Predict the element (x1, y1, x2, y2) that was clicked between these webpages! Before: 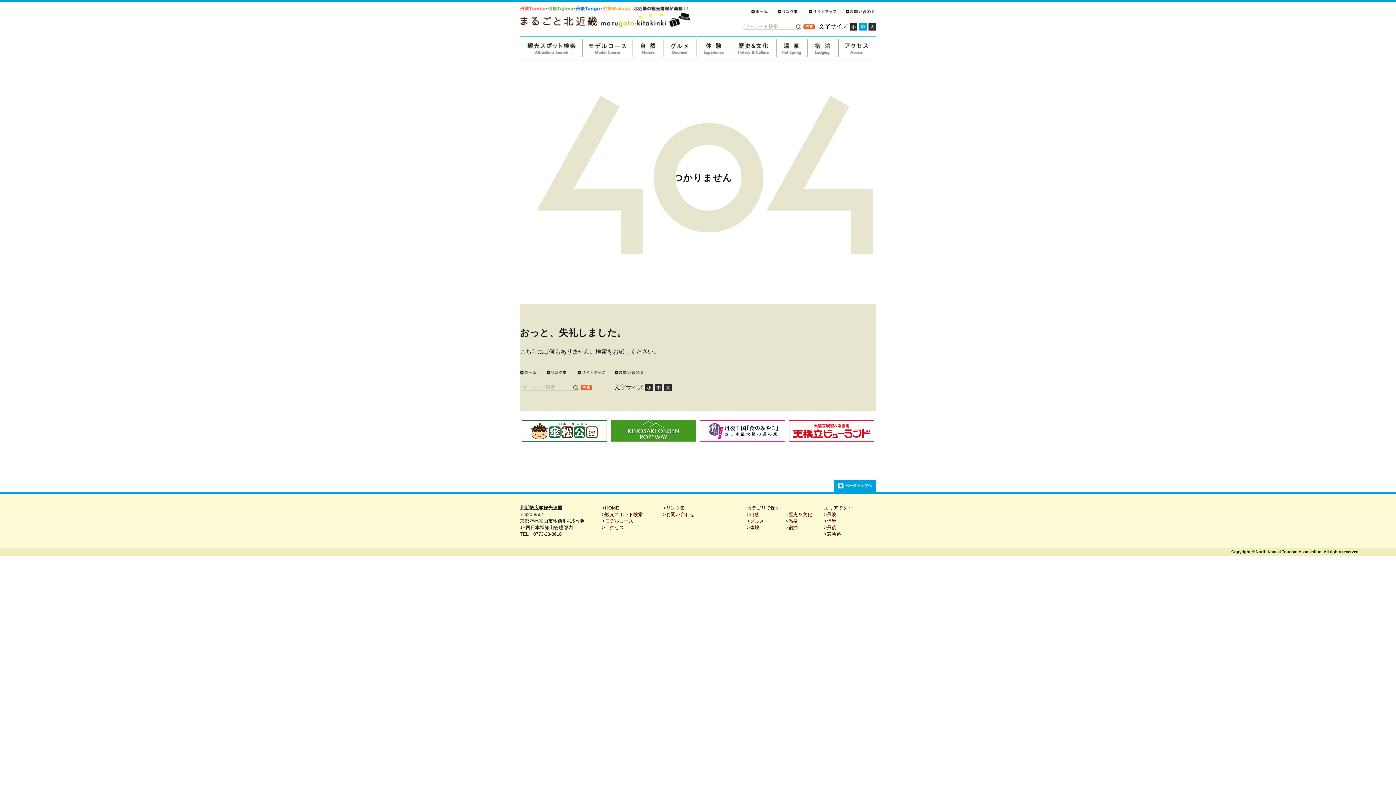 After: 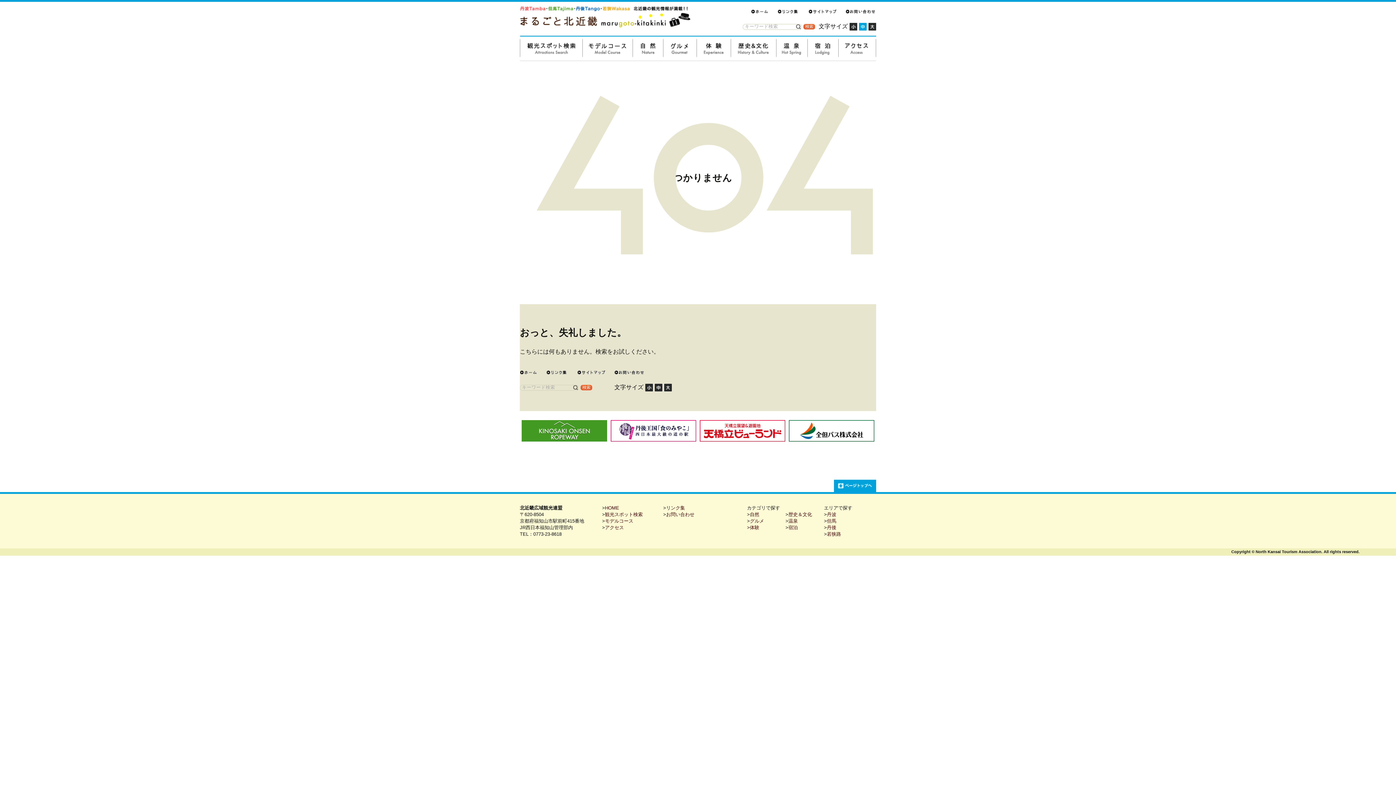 Action: bbox: (654, 384, 662, 390)